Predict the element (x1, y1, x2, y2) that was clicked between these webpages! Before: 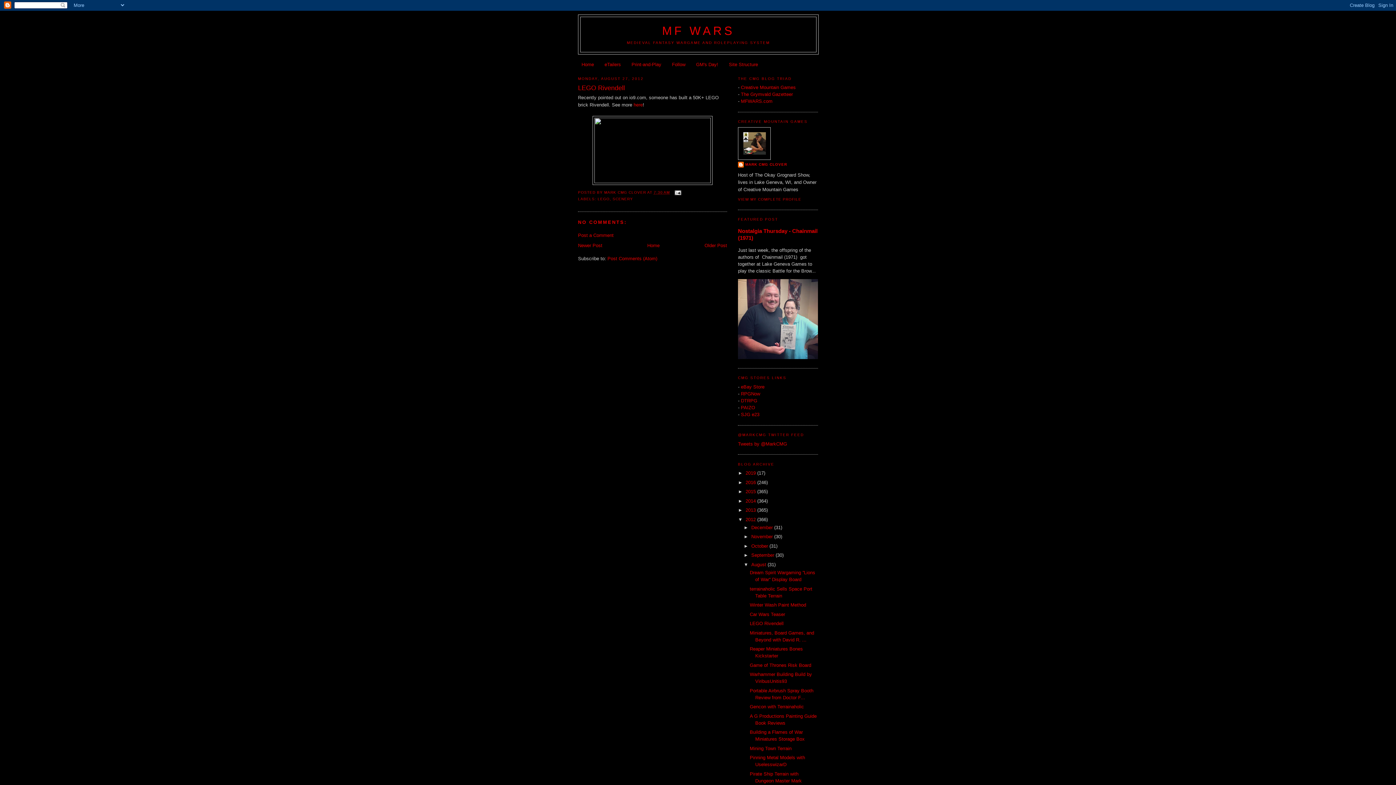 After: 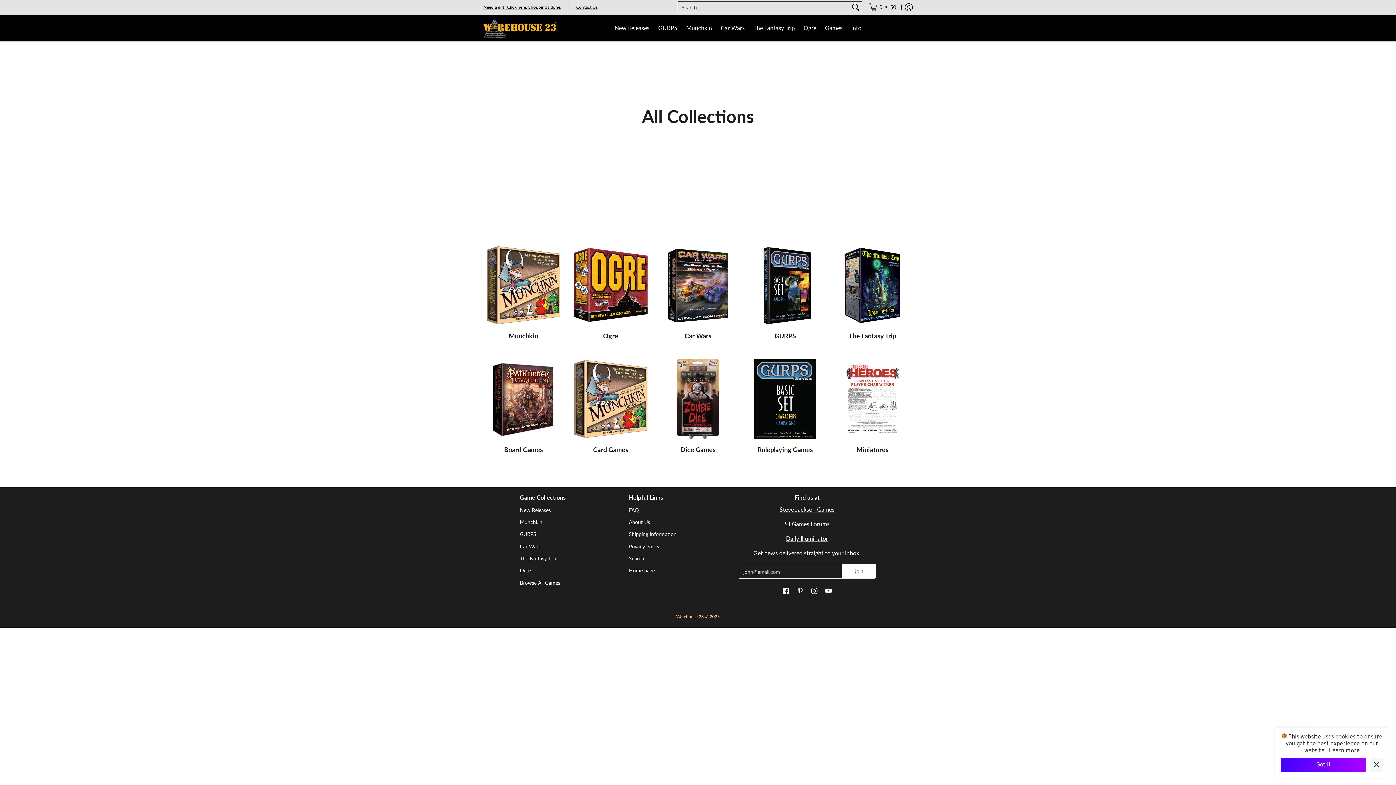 Action: bbox: (741, 412, 759, 417) label: SJG e23